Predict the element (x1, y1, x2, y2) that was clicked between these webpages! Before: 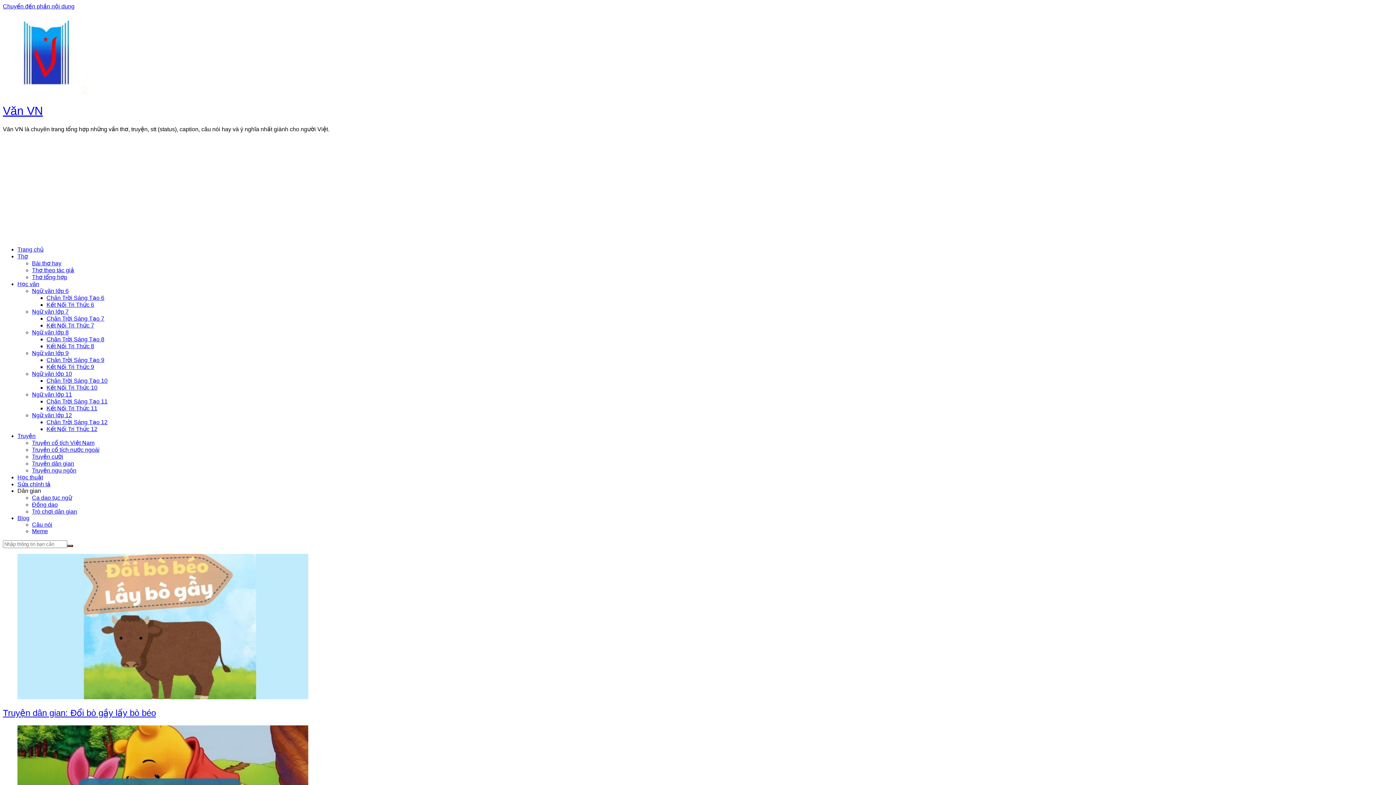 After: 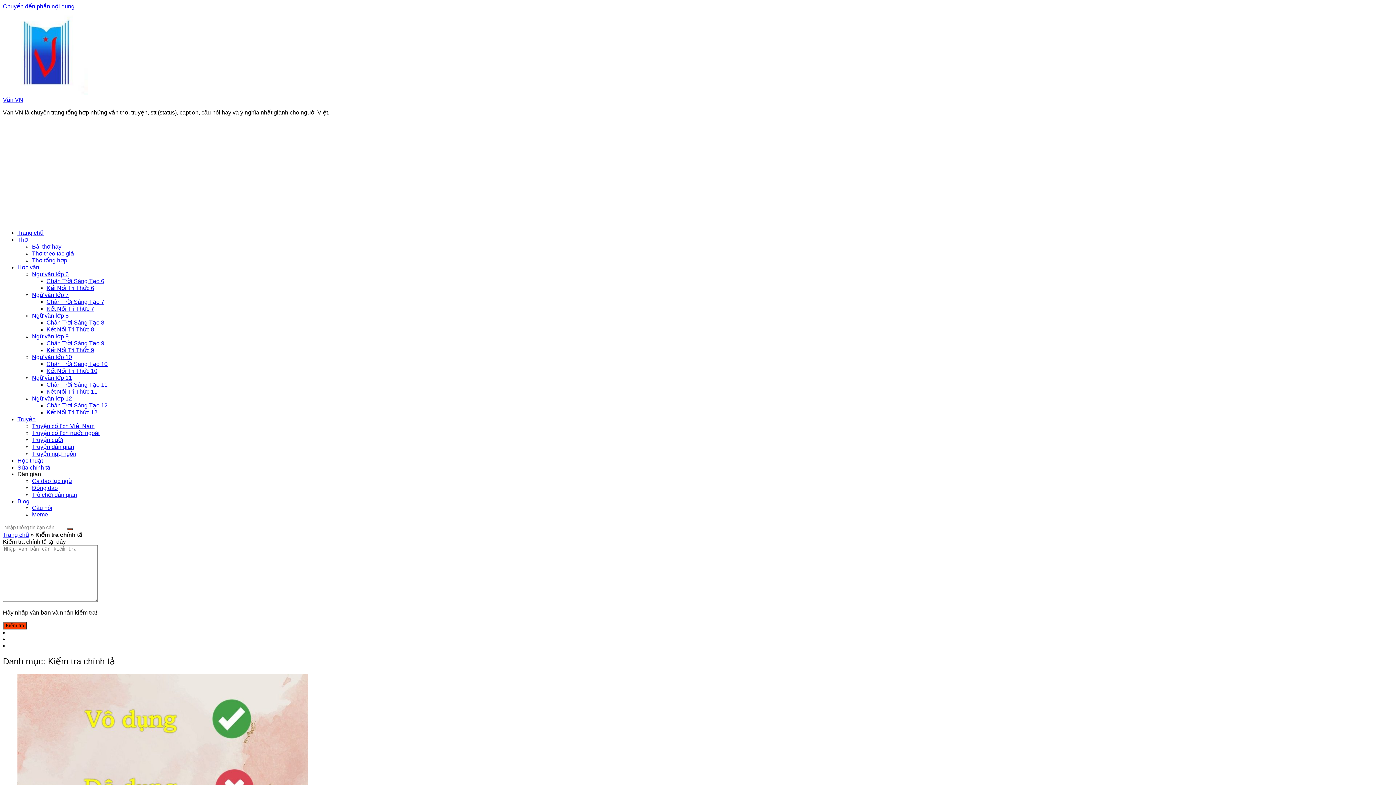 Action: bbox: (17, 481, 50, 487) label: Sửa chính tả